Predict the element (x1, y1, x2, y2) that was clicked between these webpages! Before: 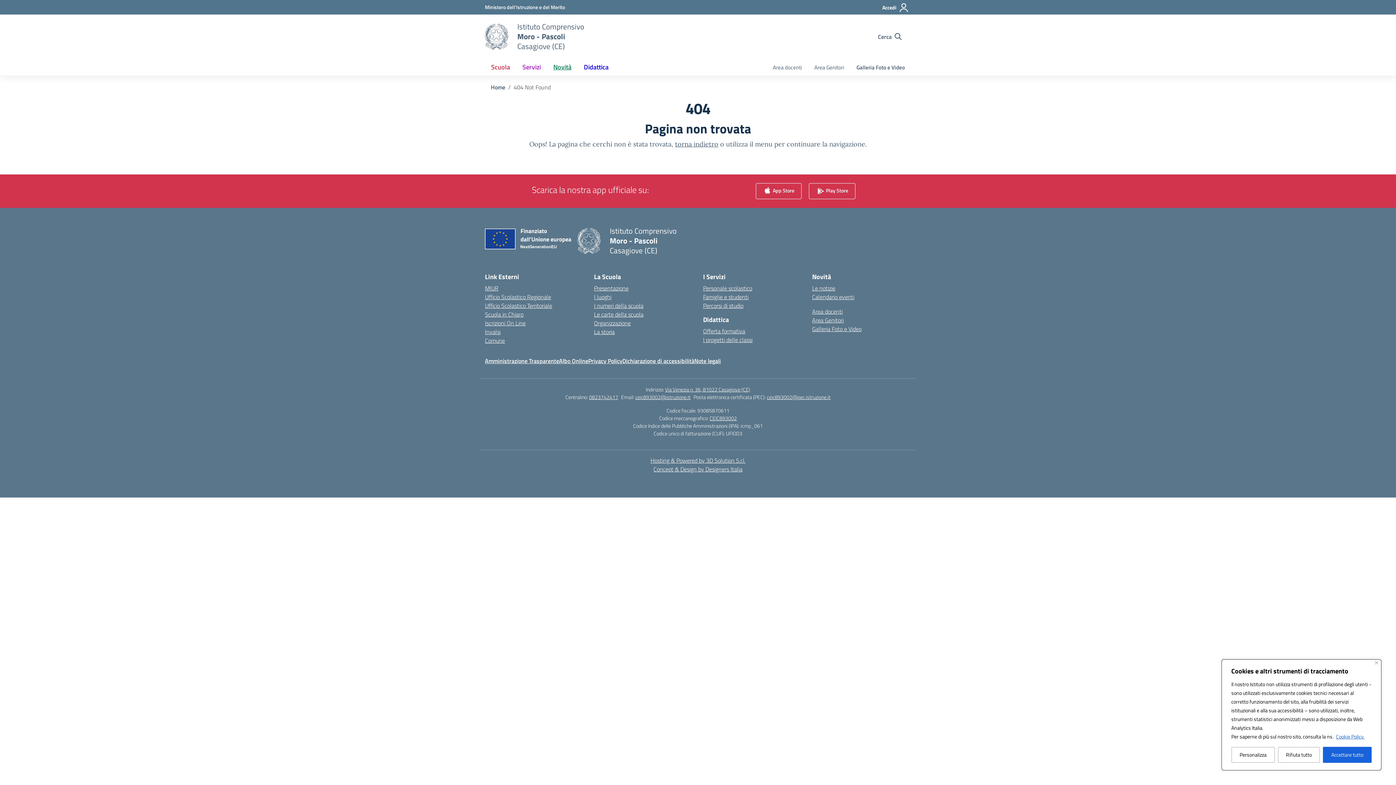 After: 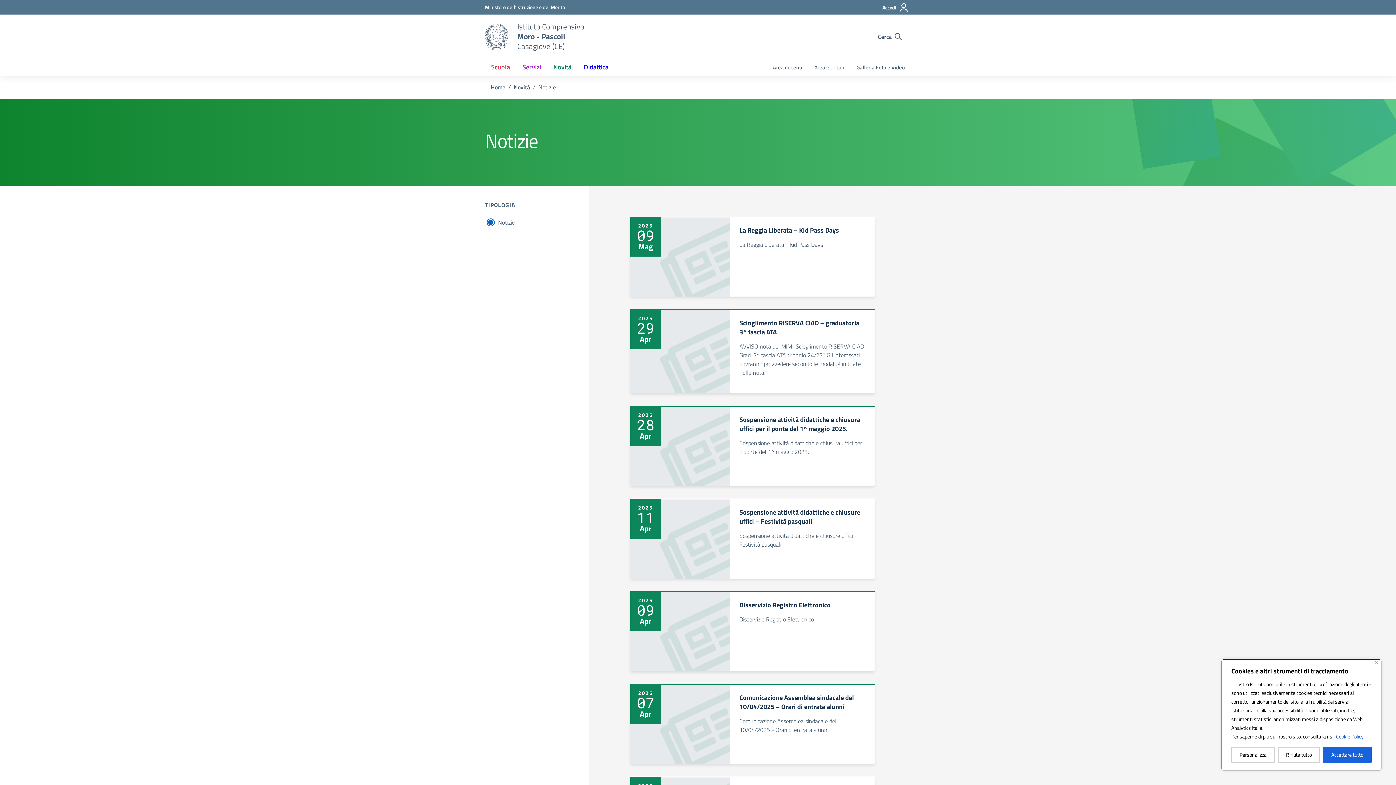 Action: bbox: (812, 284, 835, 292) label: Le notizie